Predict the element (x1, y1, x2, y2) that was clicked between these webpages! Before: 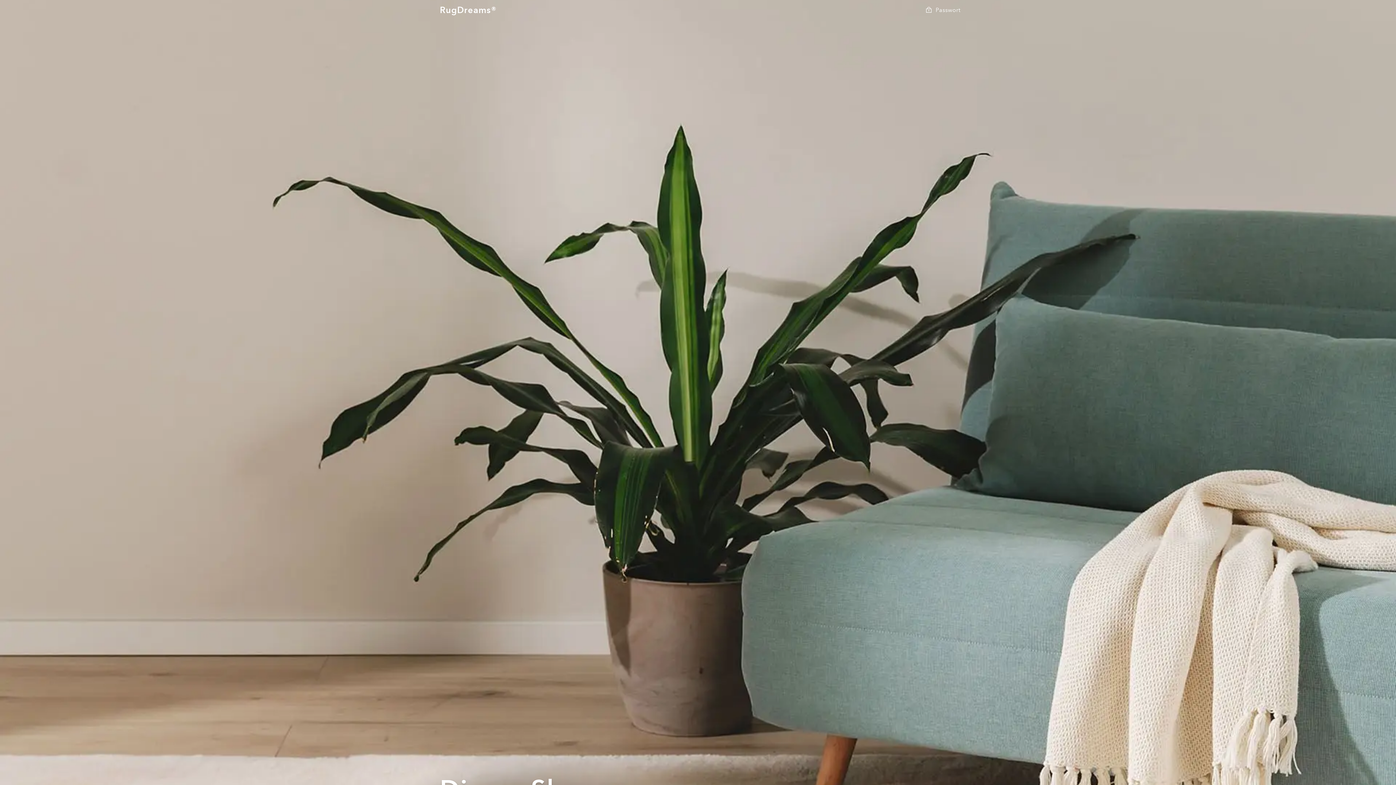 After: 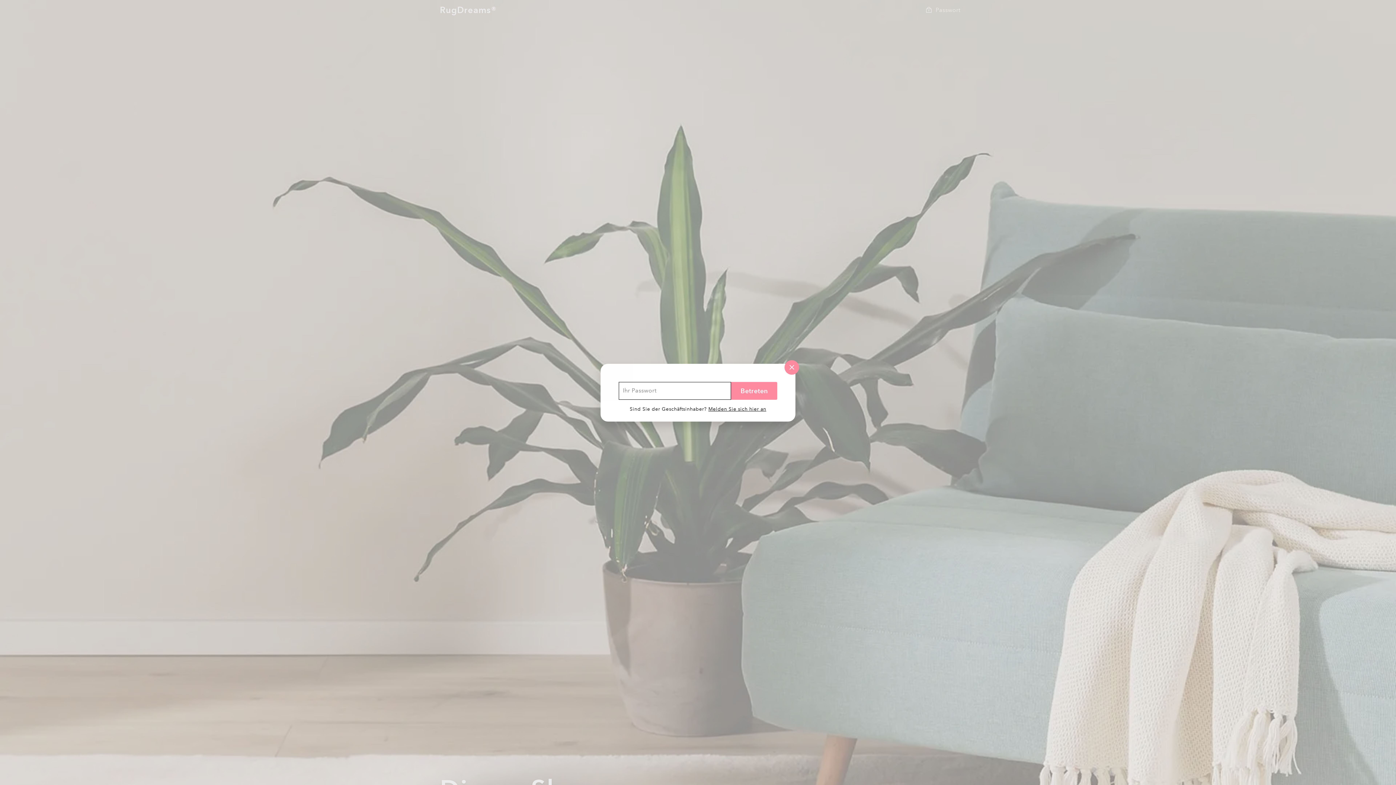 Action: label:  Passwort bbox: (925, 5, 960, 14)